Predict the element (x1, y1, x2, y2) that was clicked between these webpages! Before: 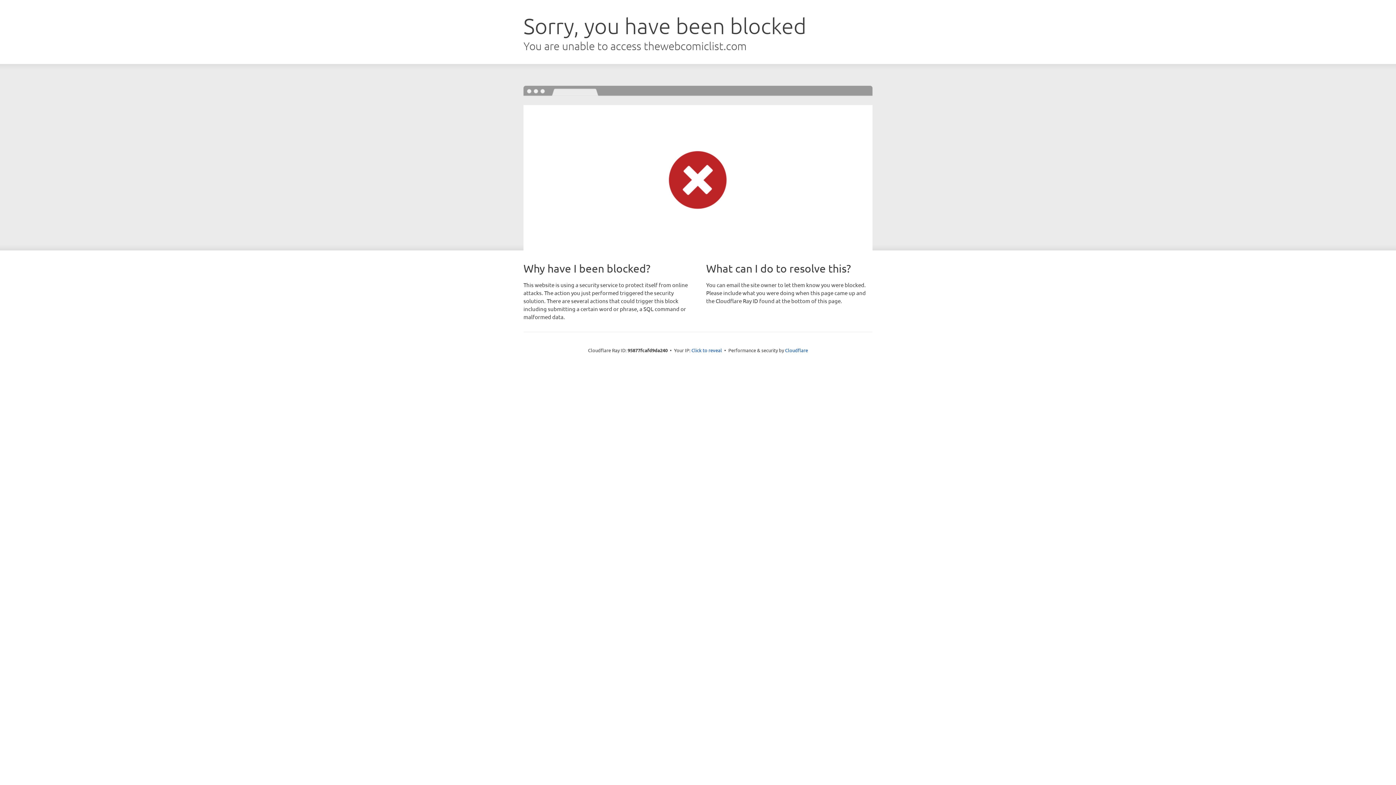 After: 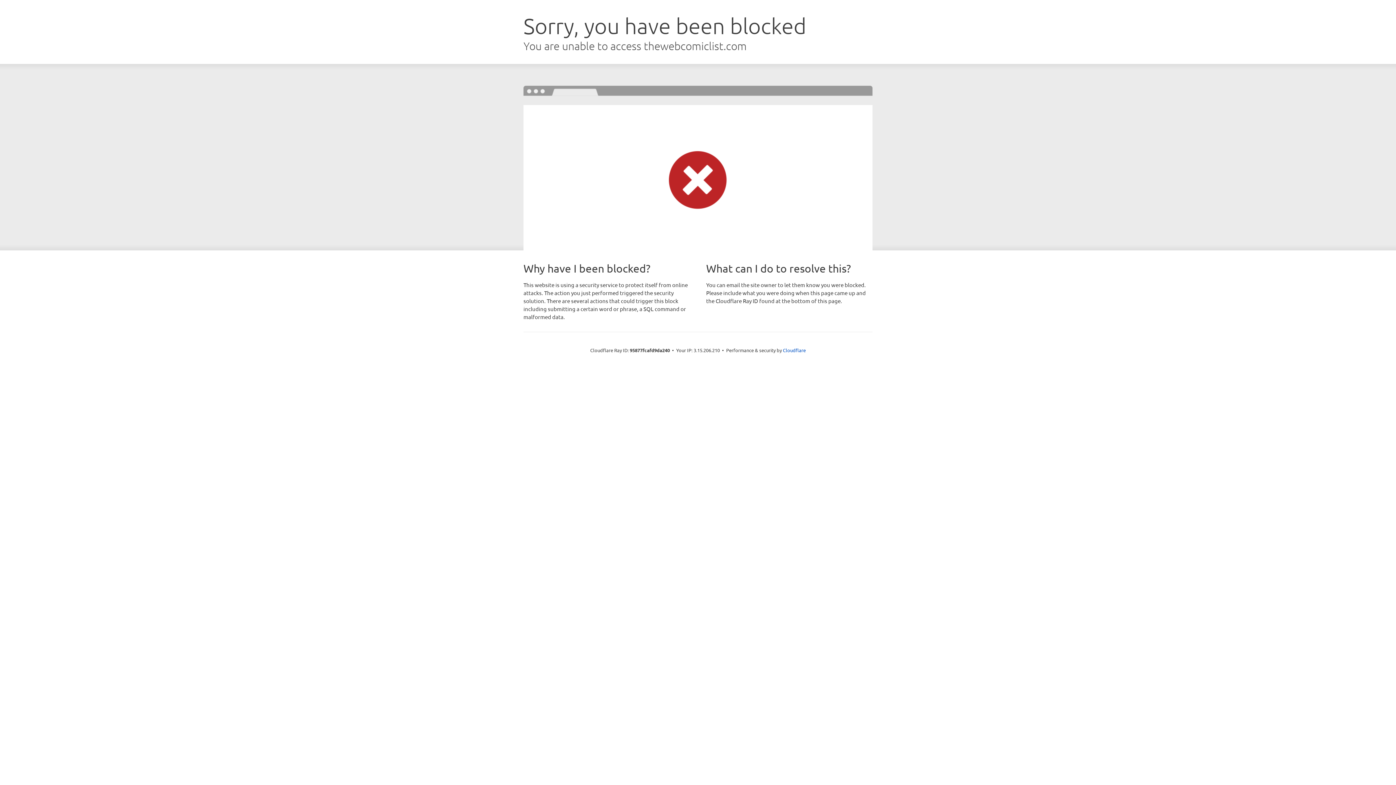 Action: bbox: (691, 346, 722, 353) label: Click to reveal